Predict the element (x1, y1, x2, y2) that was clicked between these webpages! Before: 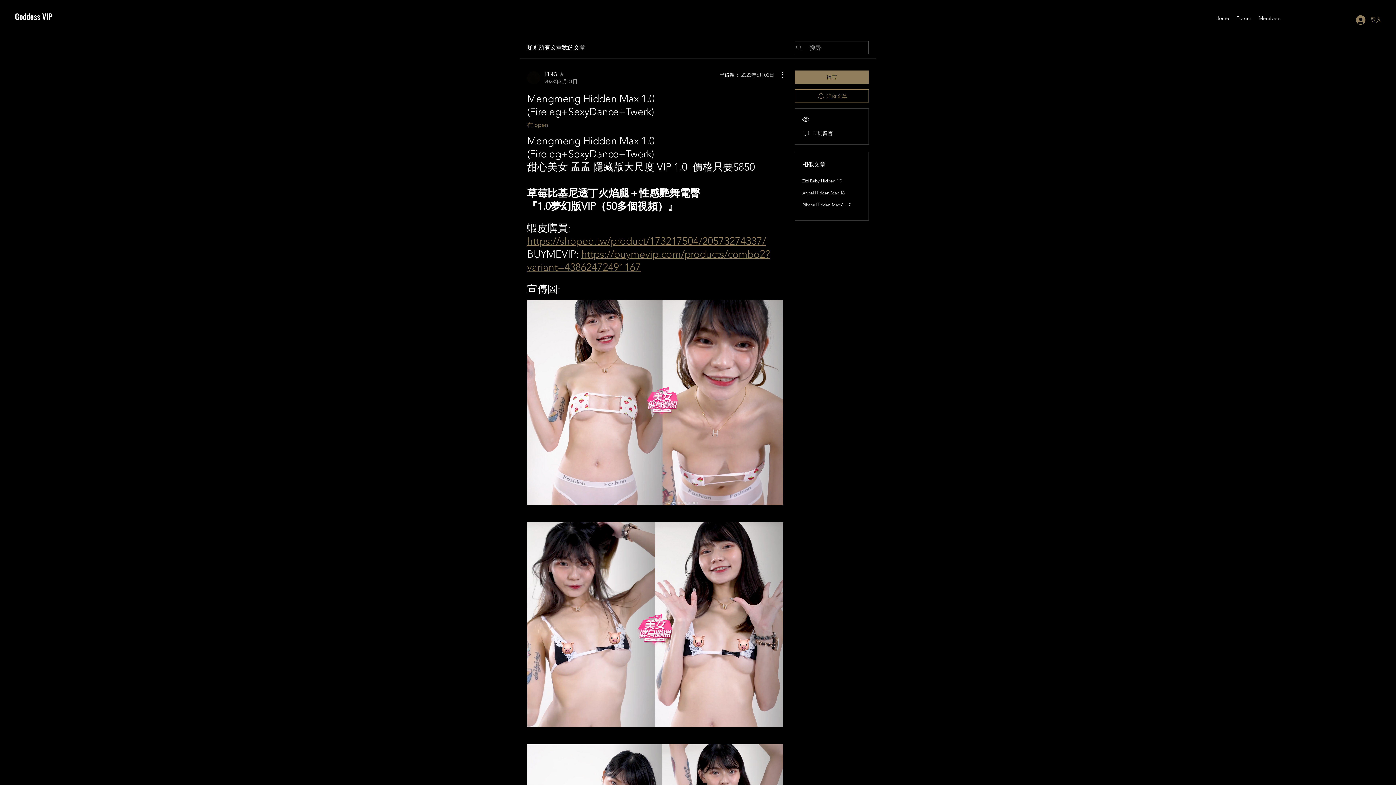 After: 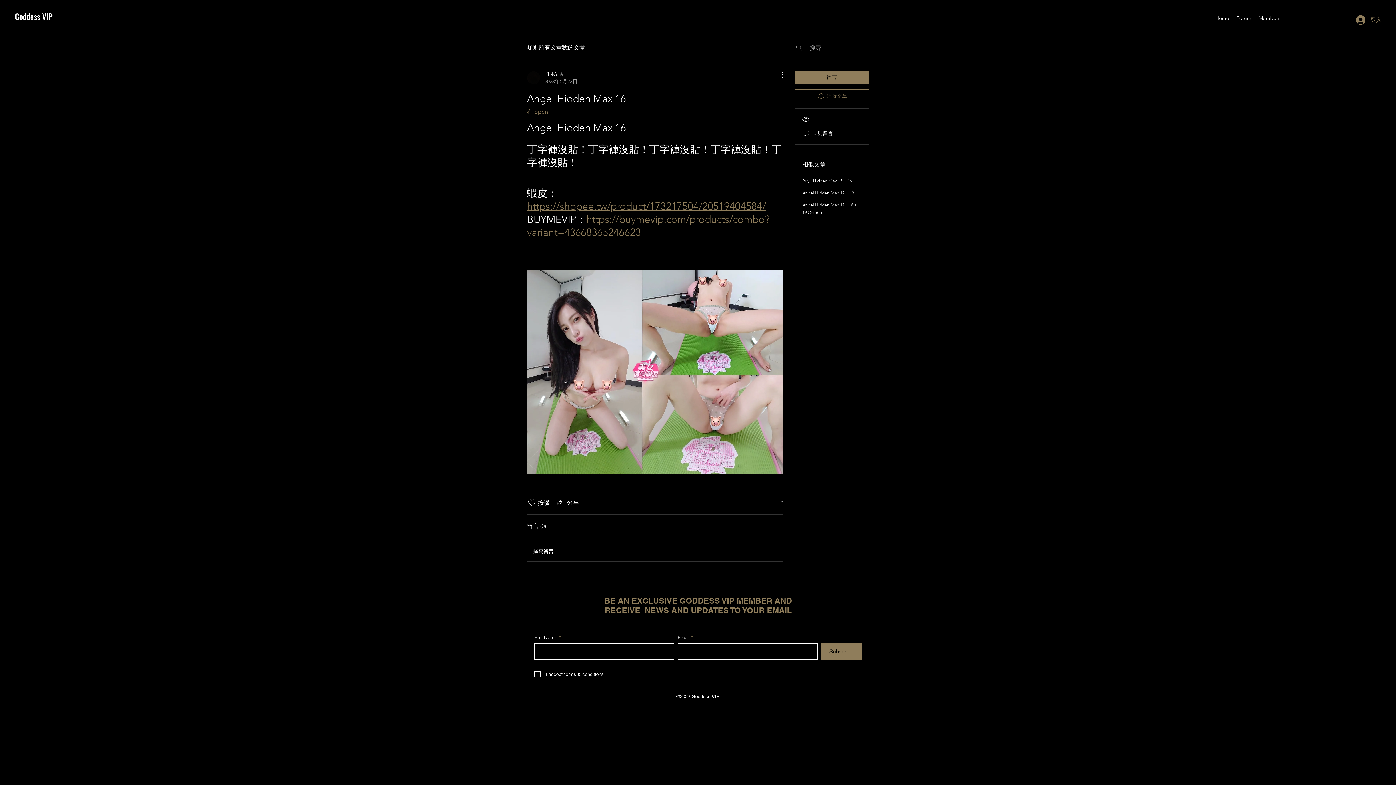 Action: label: Angel Hidden Max 16 bbox: (802, 190, 844, 195)